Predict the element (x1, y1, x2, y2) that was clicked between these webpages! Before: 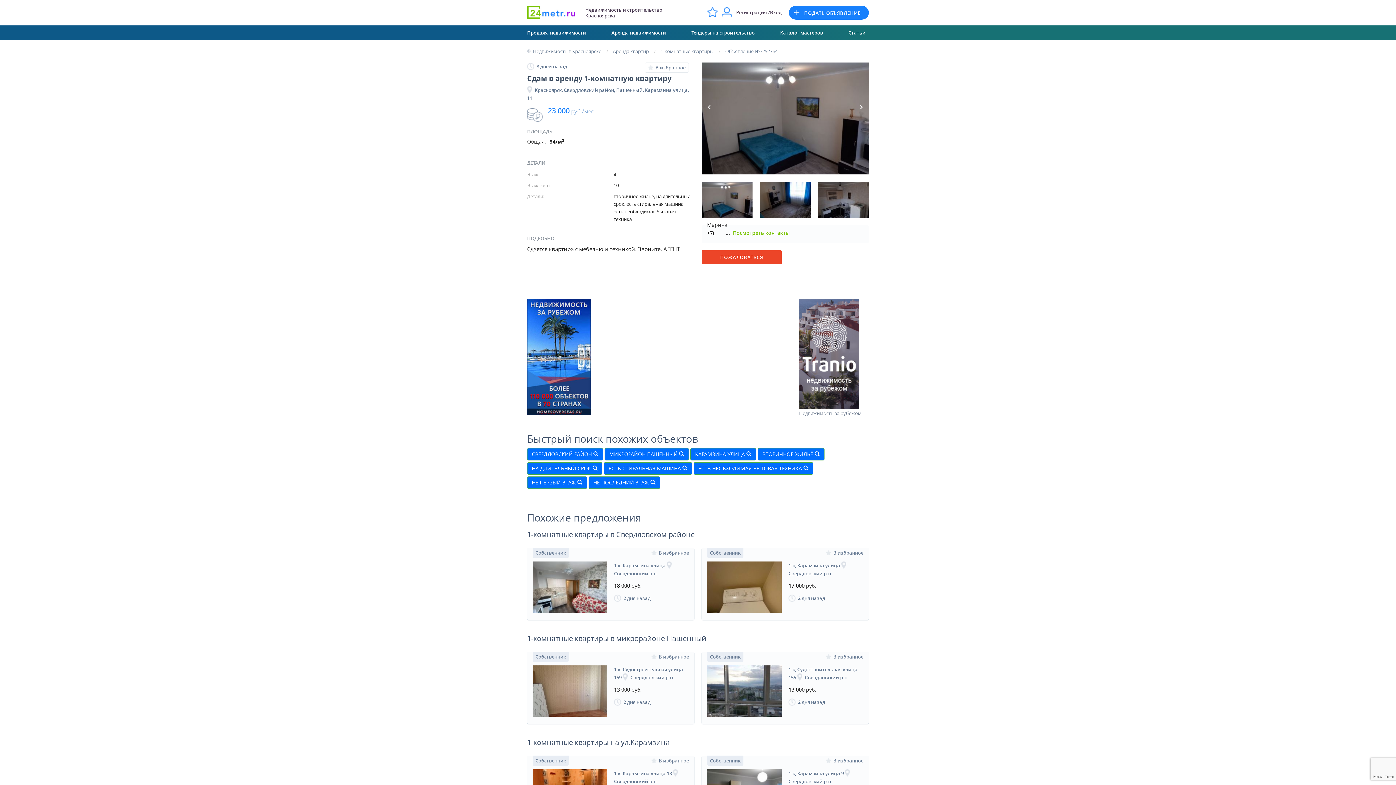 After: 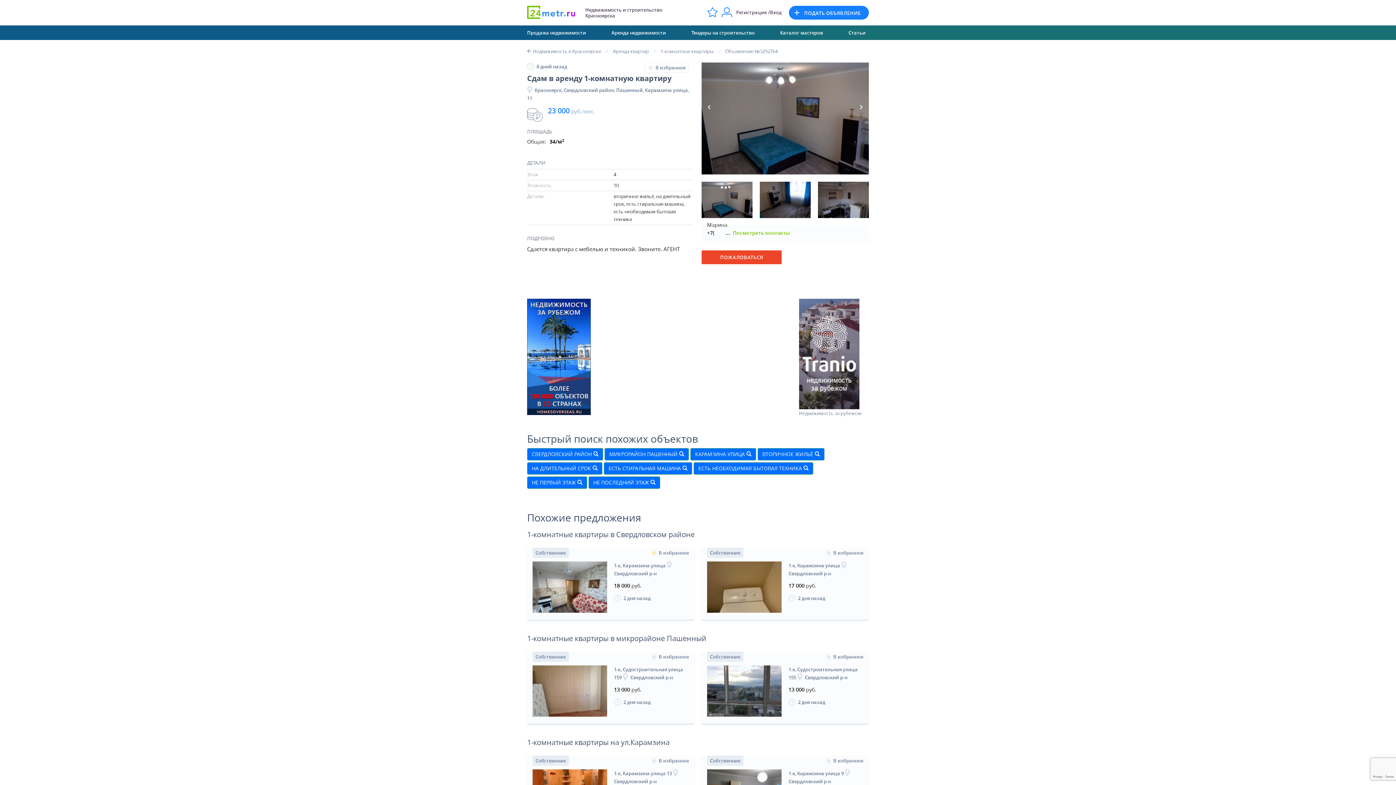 Action: bbox: (651, 549, 689, 557) label: В избранное